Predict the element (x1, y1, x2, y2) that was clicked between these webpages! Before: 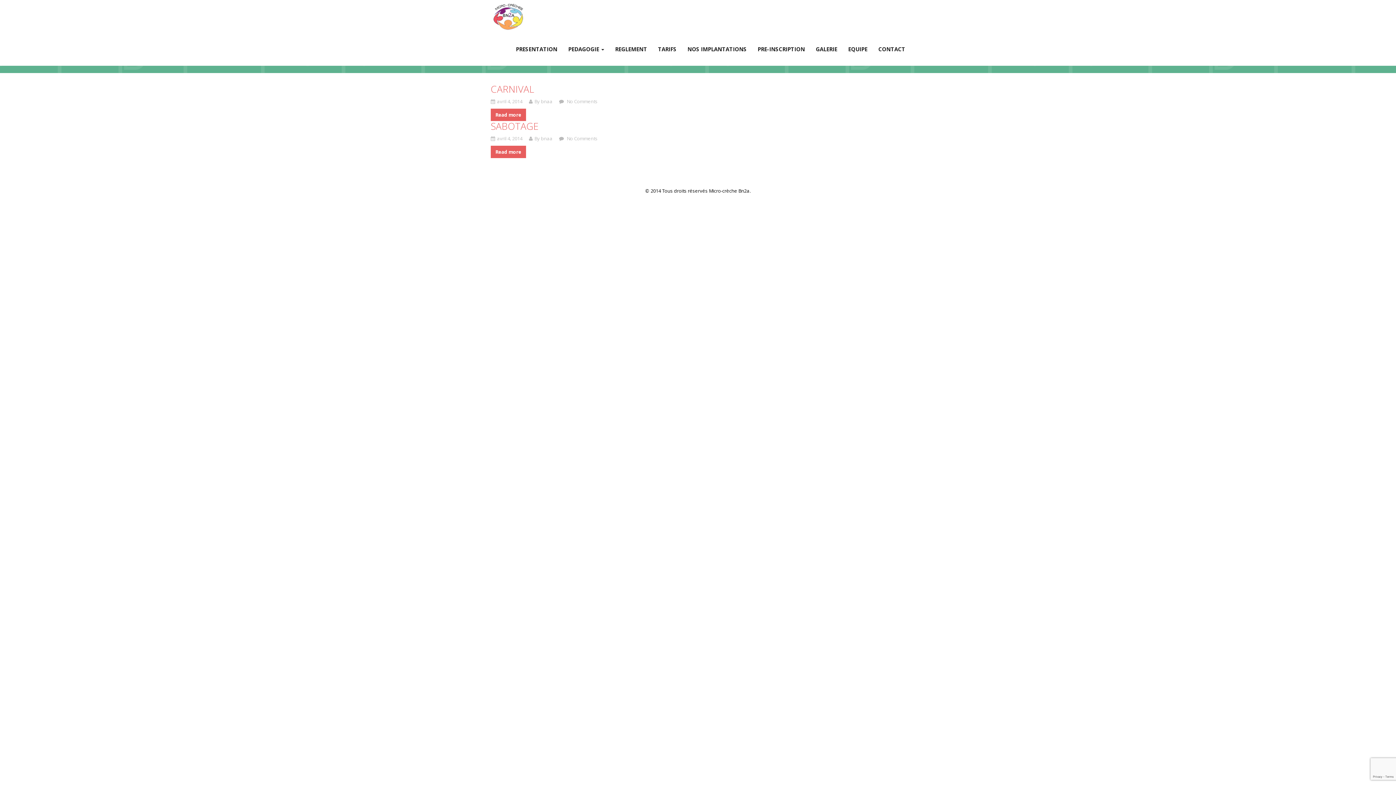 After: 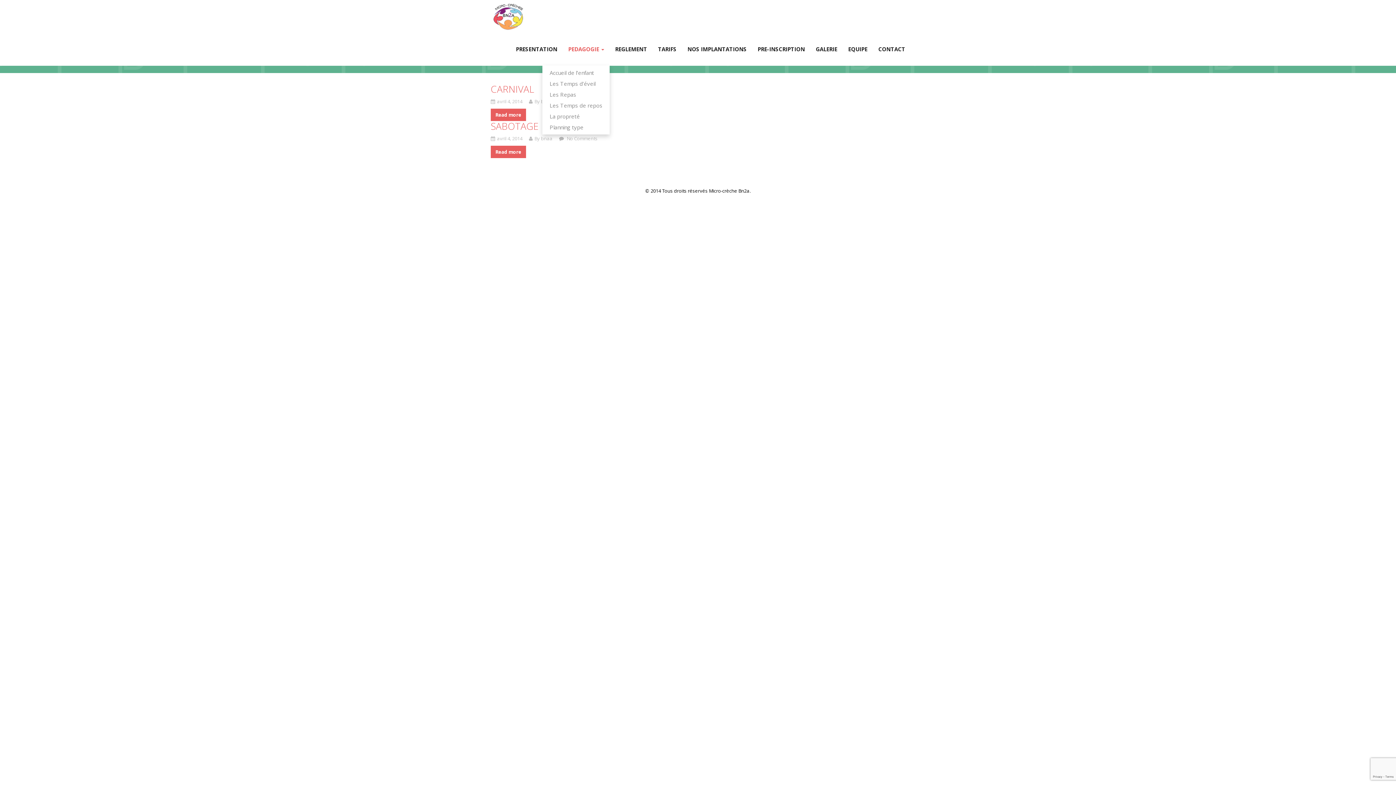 Action: label: PEDAGOGIE  bbox: (562, 32, 609, 65)